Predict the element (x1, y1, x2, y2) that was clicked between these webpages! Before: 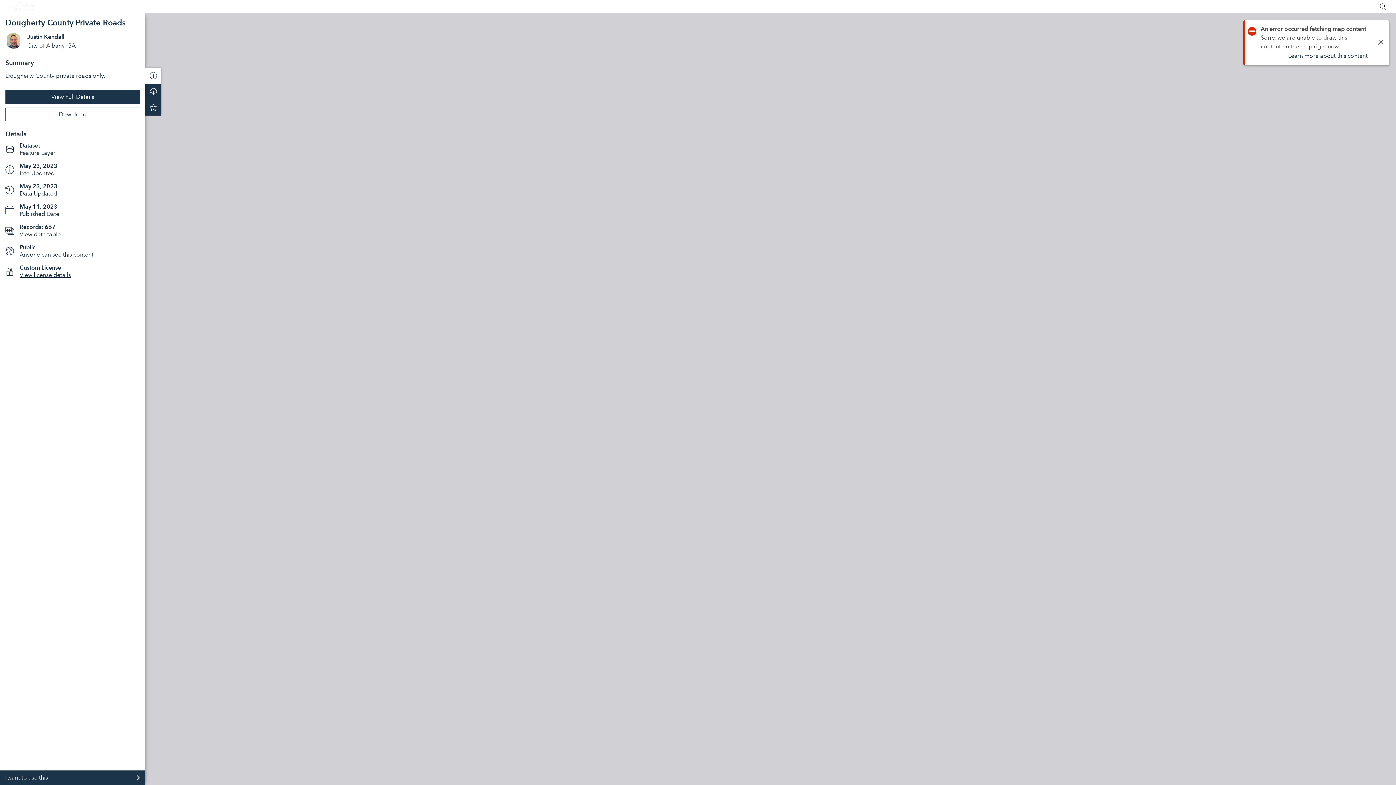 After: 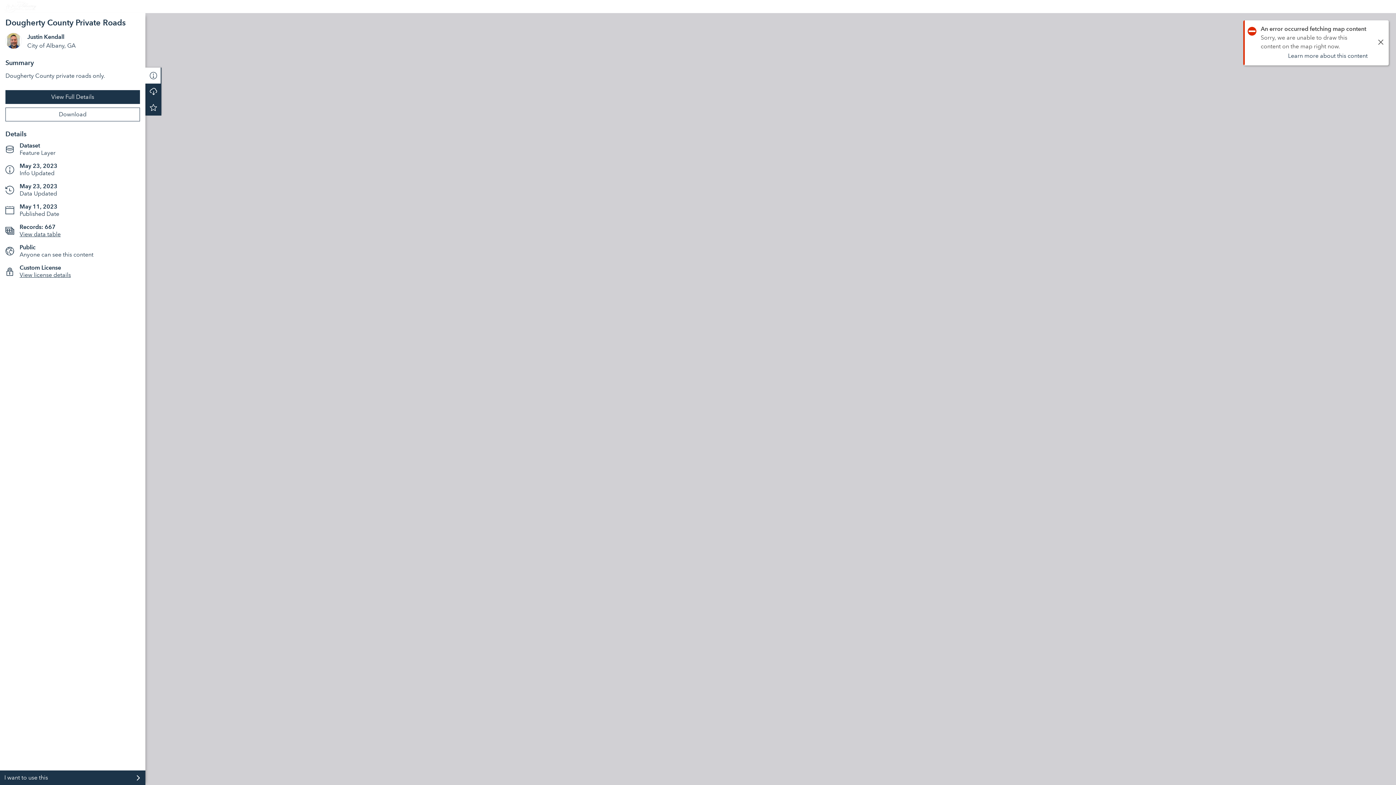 Action: bbox: (1379, 2, 1387, 10)